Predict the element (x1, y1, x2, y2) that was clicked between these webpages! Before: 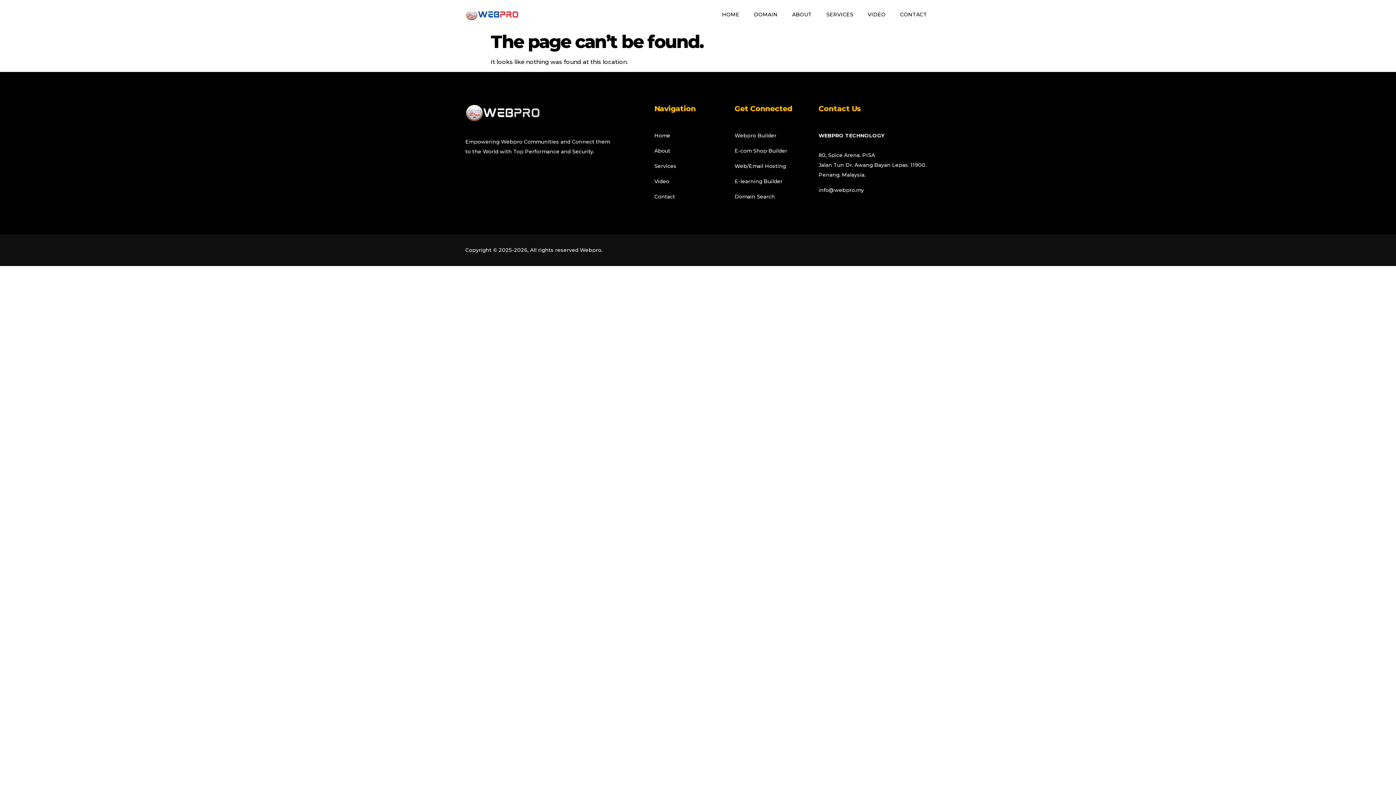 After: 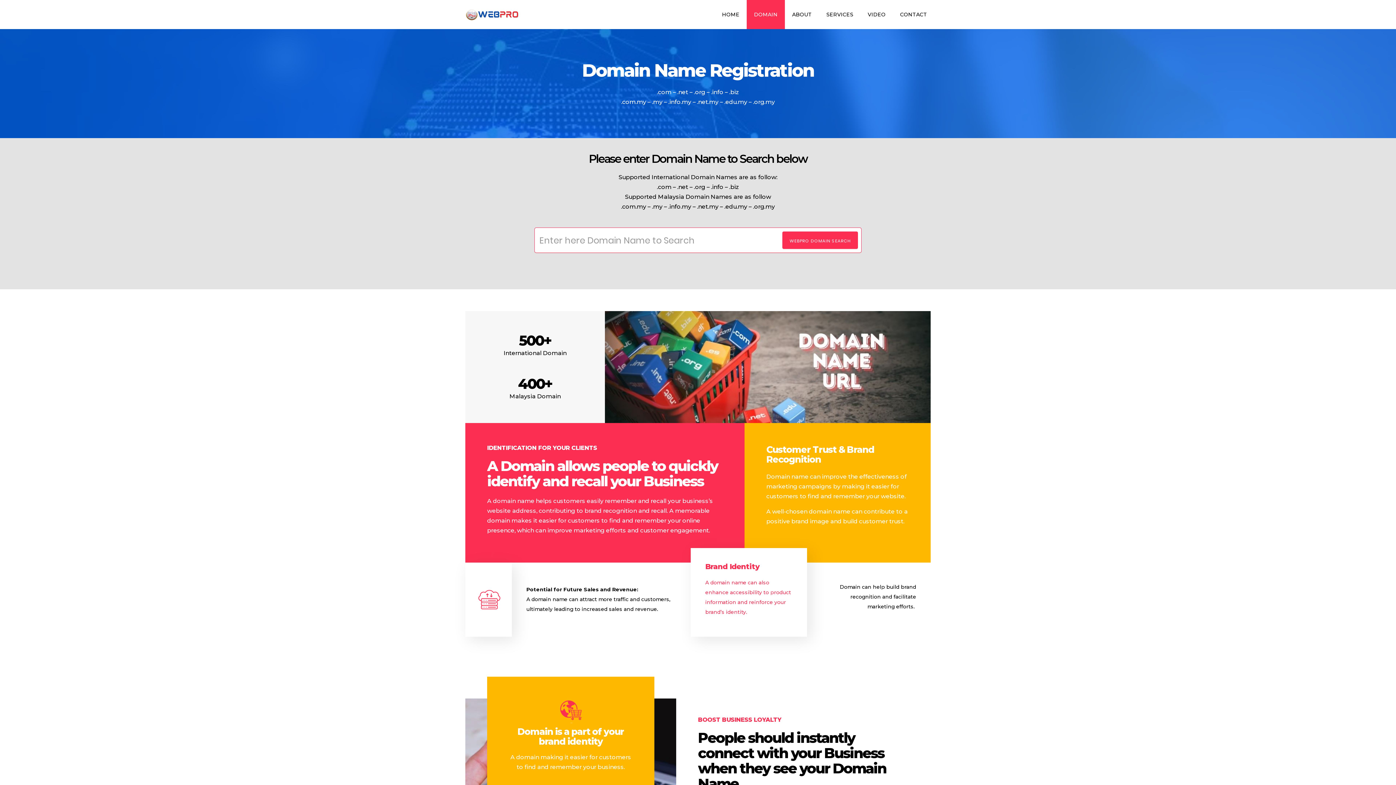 Action: label: Domain Search bbox: (734, 192, 811, 201)